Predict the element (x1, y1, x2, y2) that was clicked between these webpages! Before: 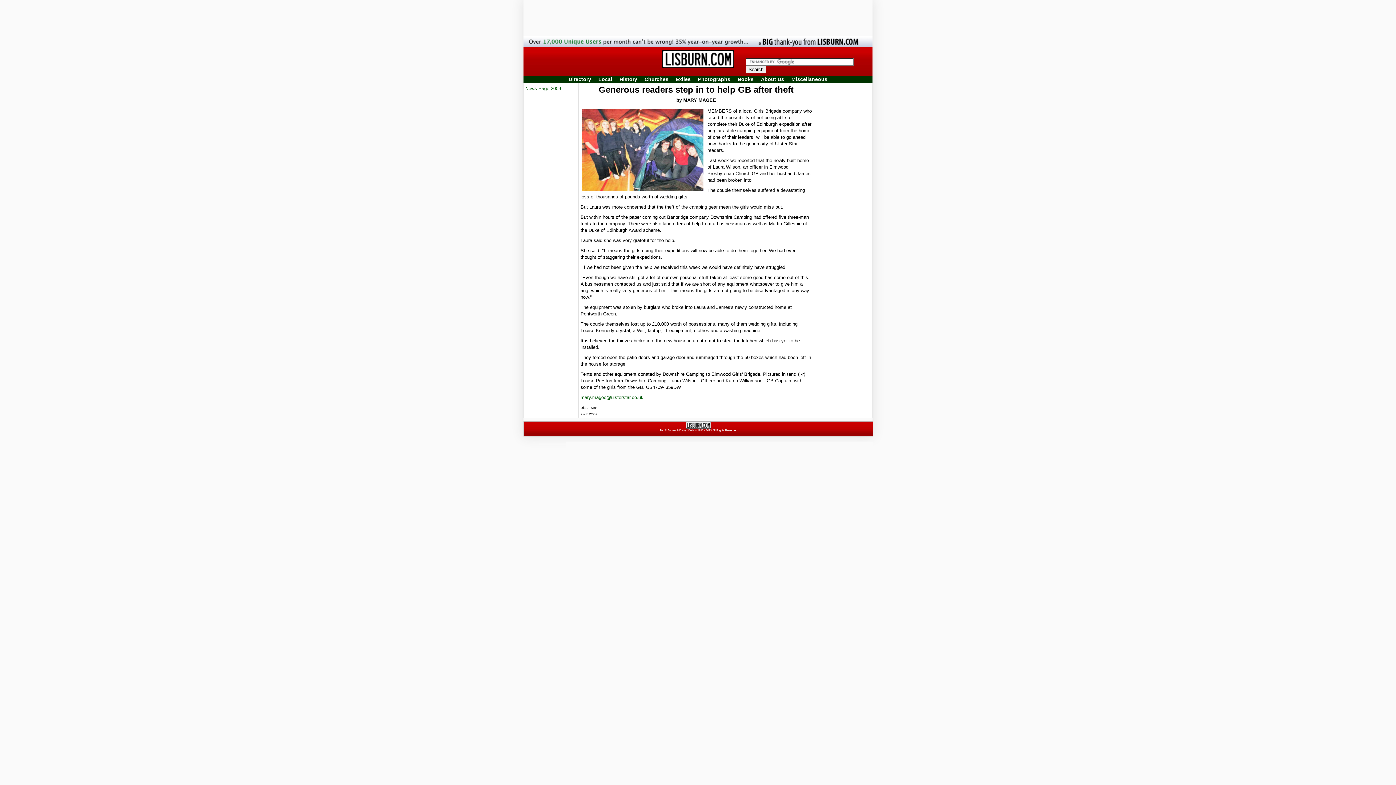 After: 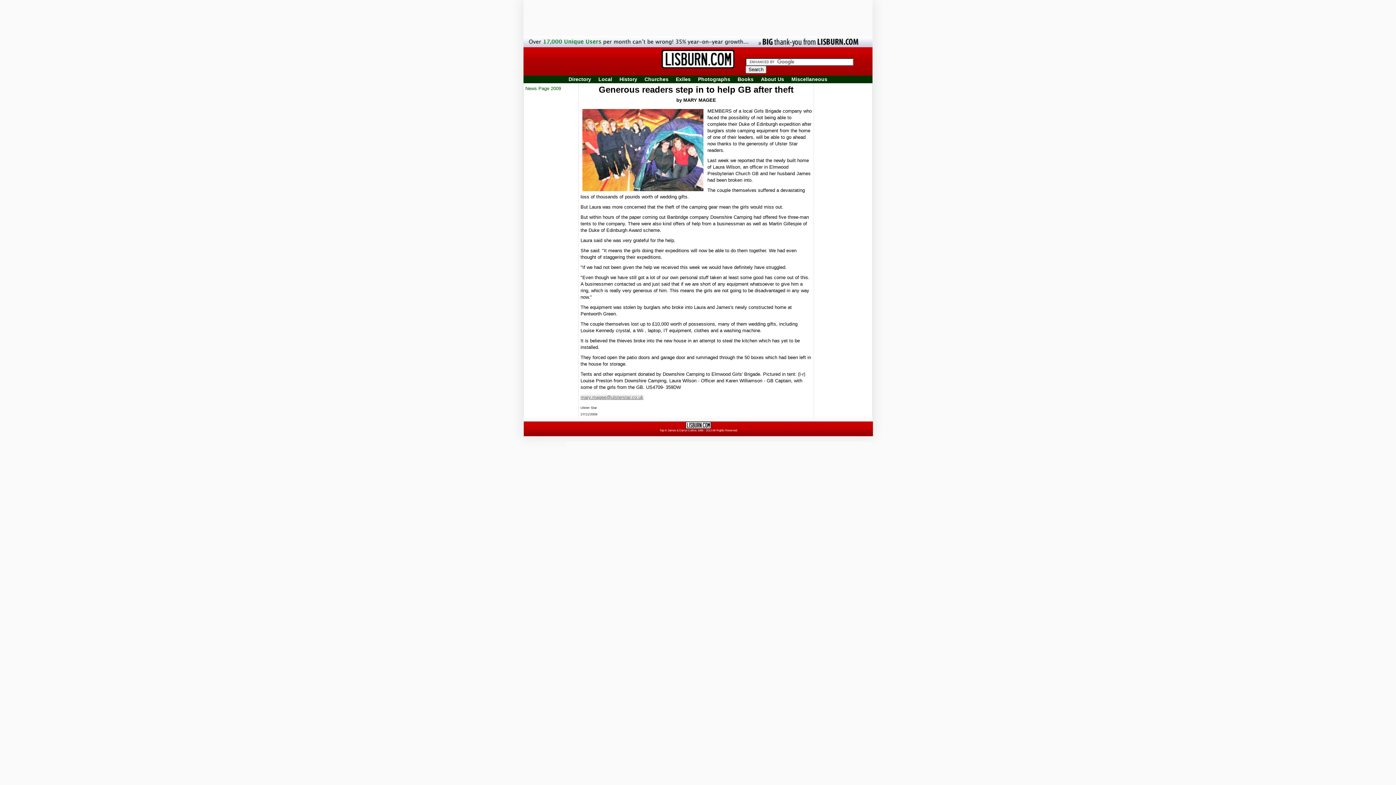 Action: label: mary.magee@ulsterstar.co.uk bbox: (580, 394, 643, 400)